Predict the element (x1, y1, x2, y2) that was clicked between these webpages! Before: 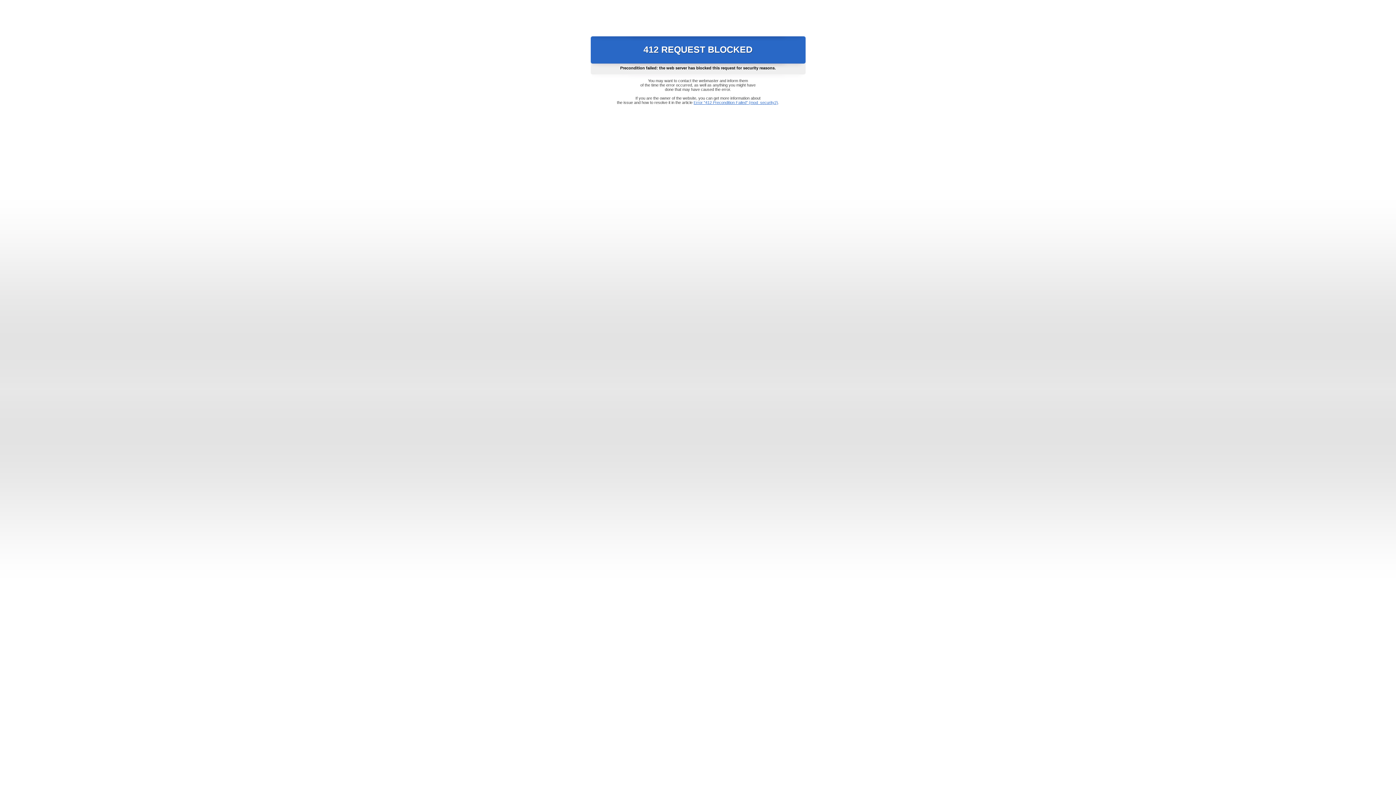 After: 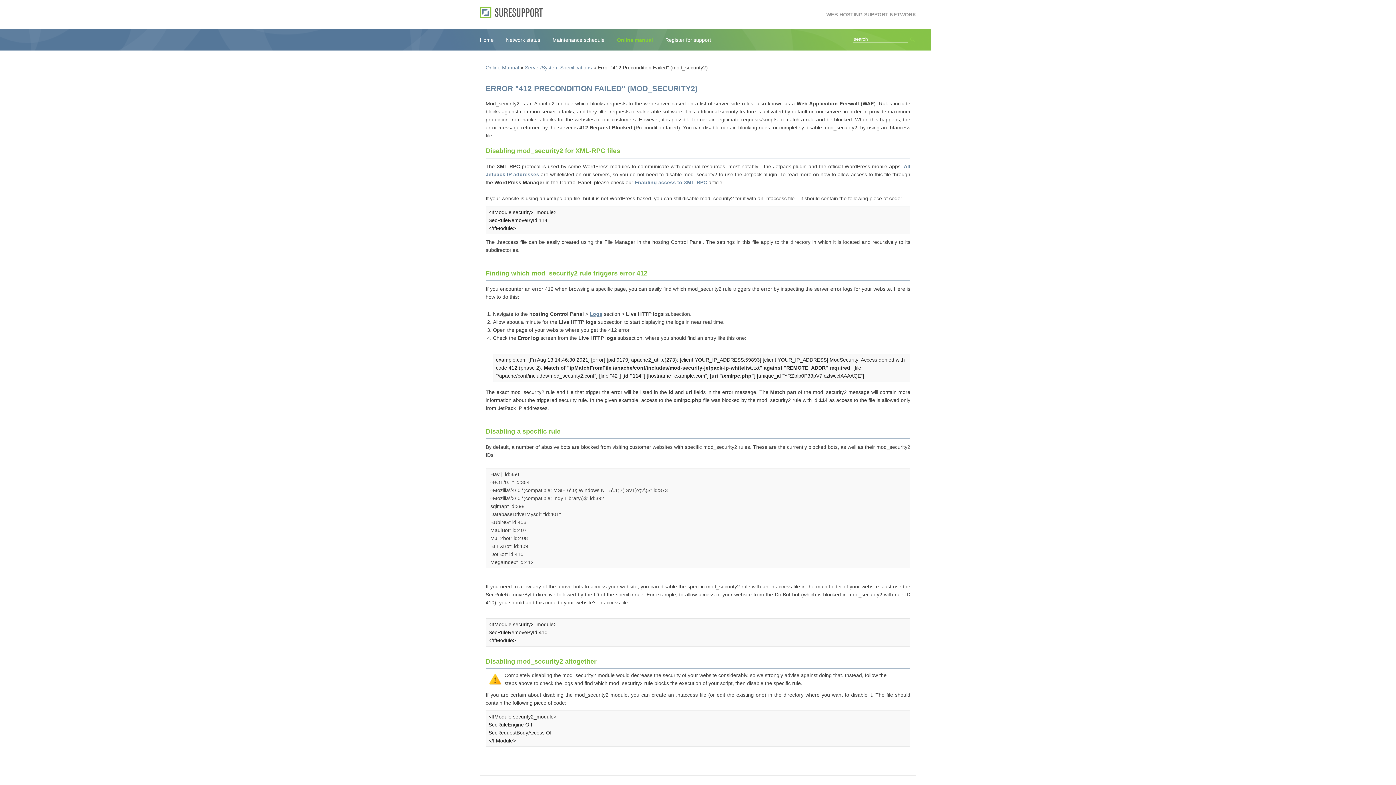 Action: label: Error "412 Precondition Failed" (mod_security2) bbox: (693, 100, 778, 104)